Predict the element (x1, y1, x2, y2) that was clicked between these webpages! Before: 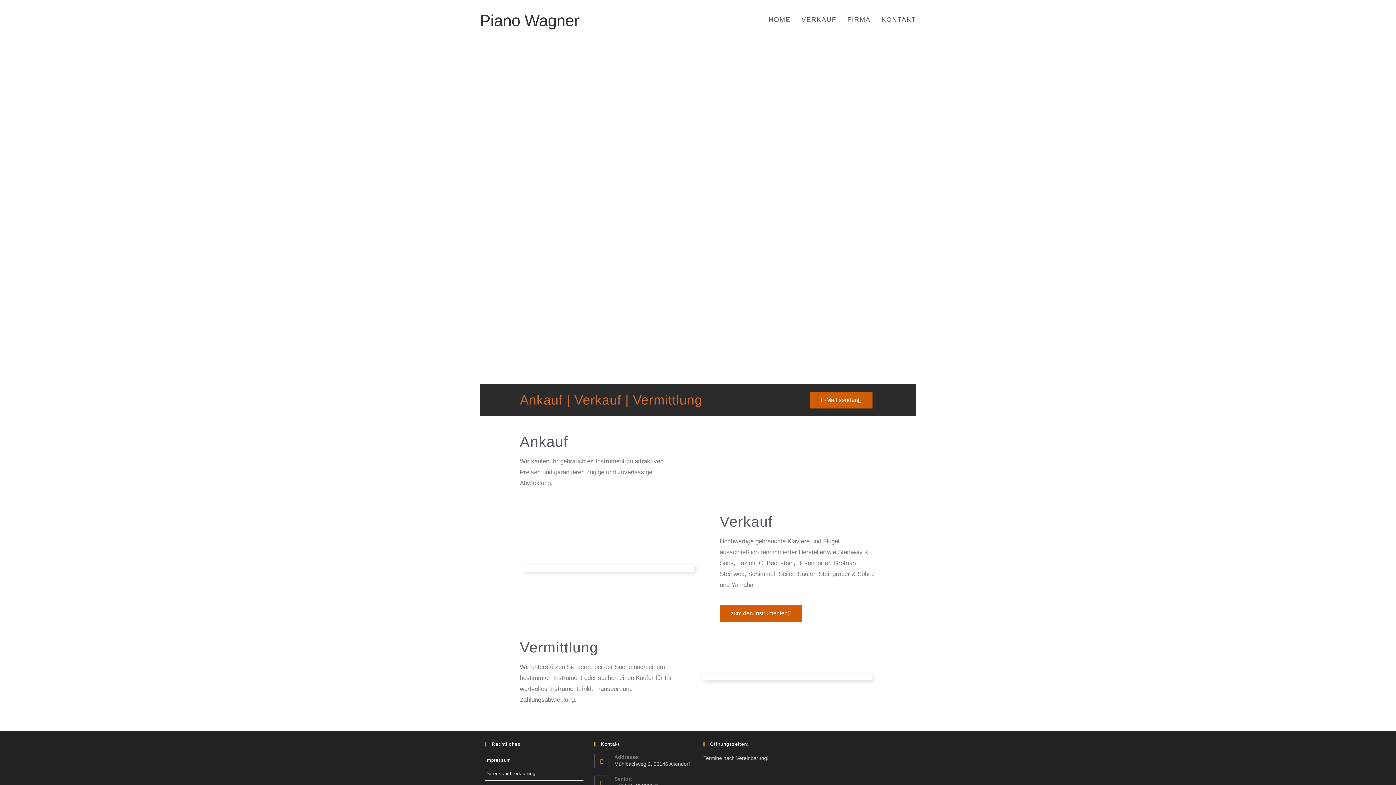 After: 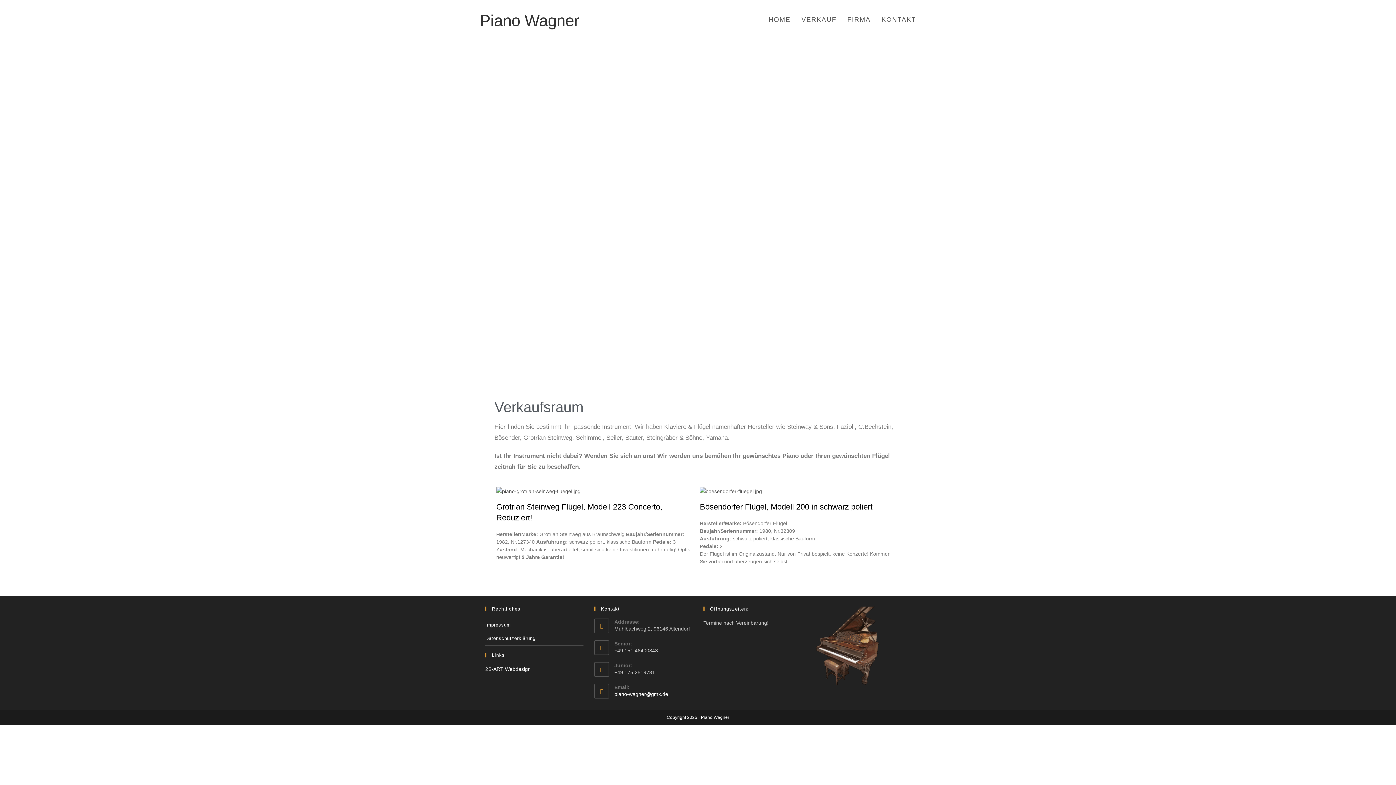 Action: bbox: (720, 605, 802, 622) label: zum den Instrumenten